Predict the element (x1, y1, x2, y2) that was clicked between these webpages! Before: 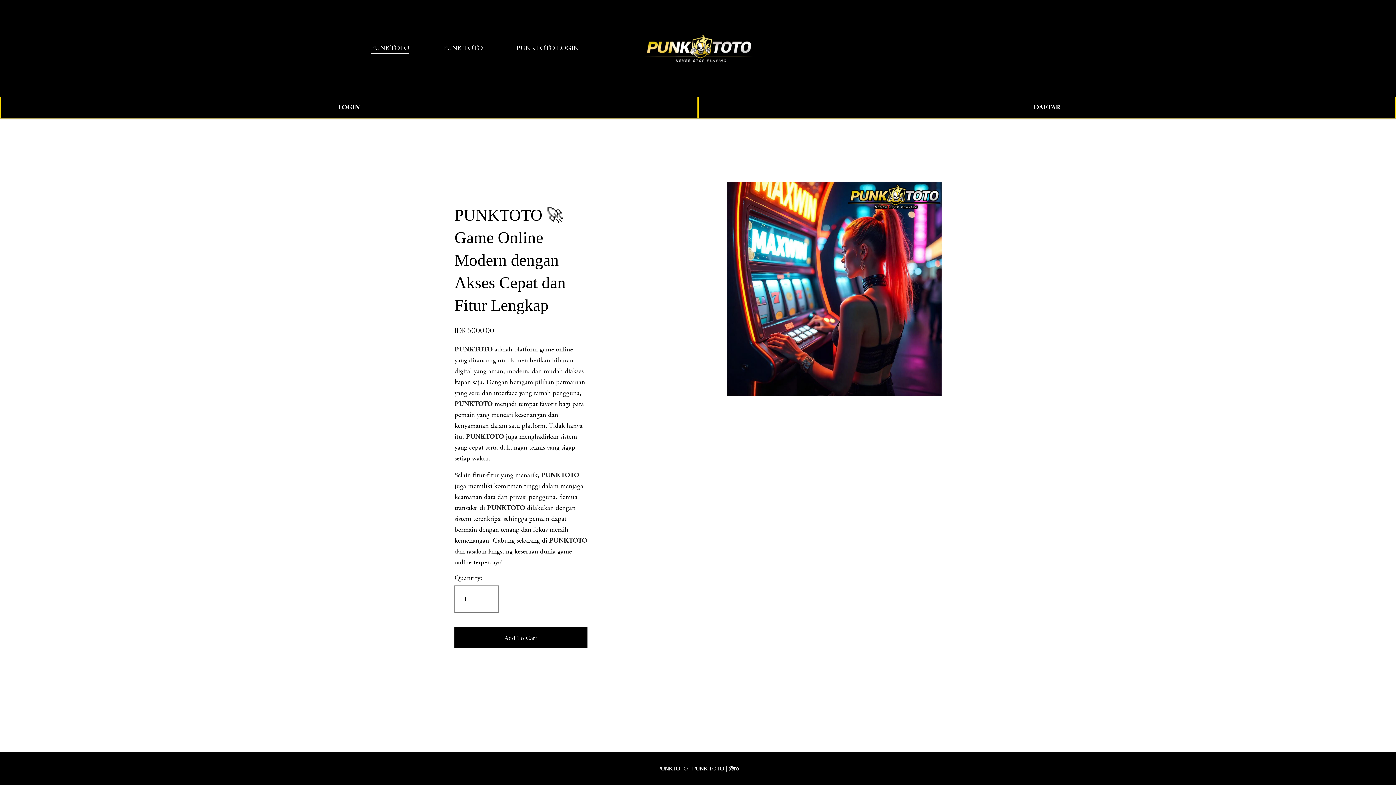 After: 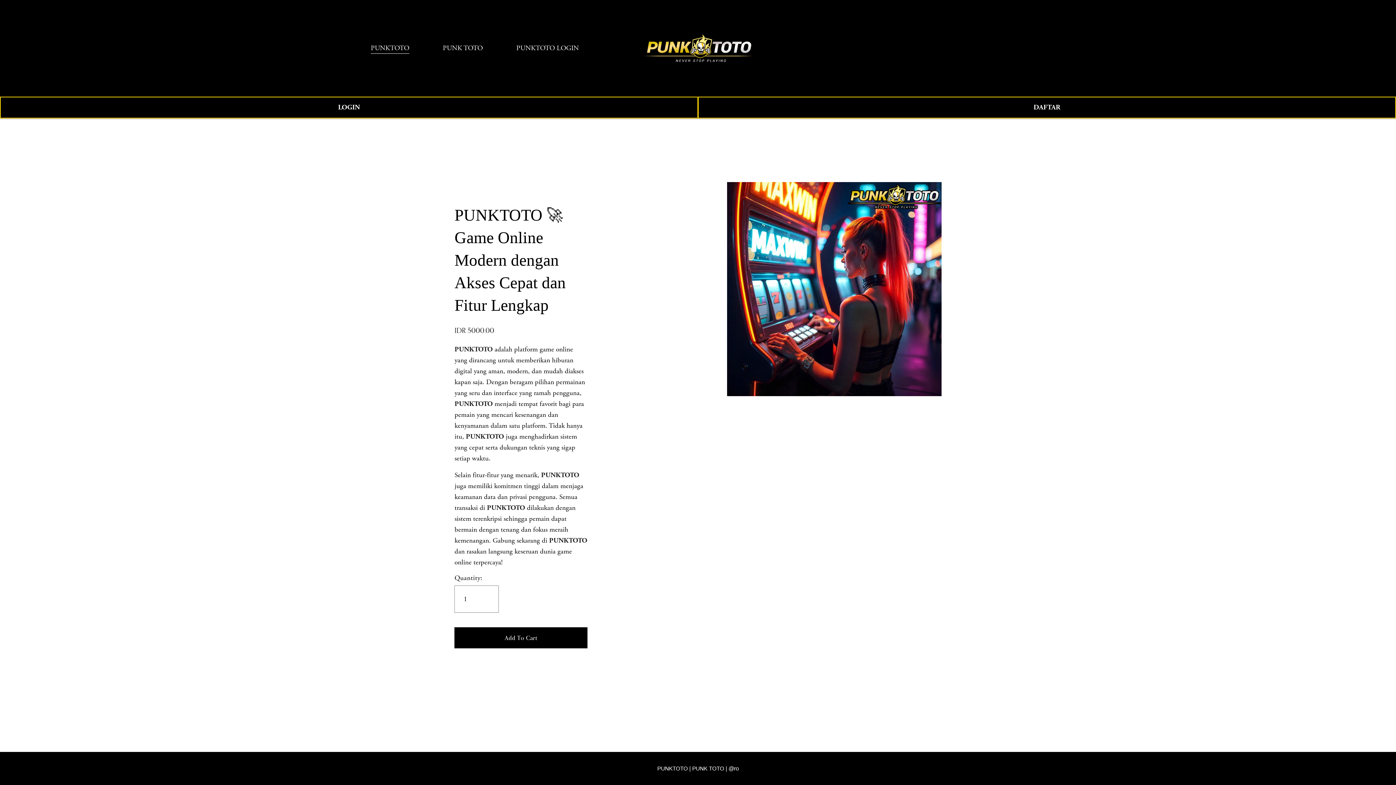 Action: bbox: (442, 42, 482, 54) label: PUNK TOTO